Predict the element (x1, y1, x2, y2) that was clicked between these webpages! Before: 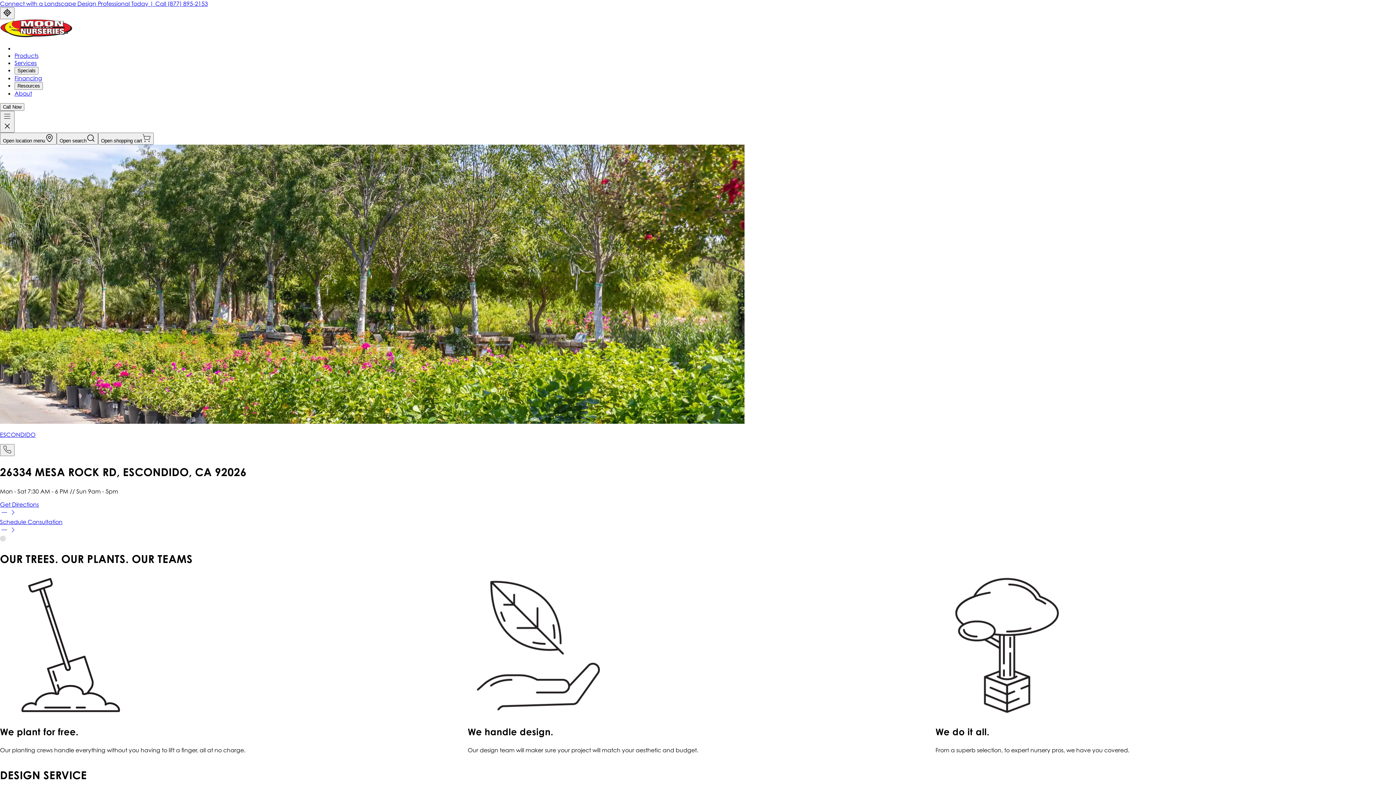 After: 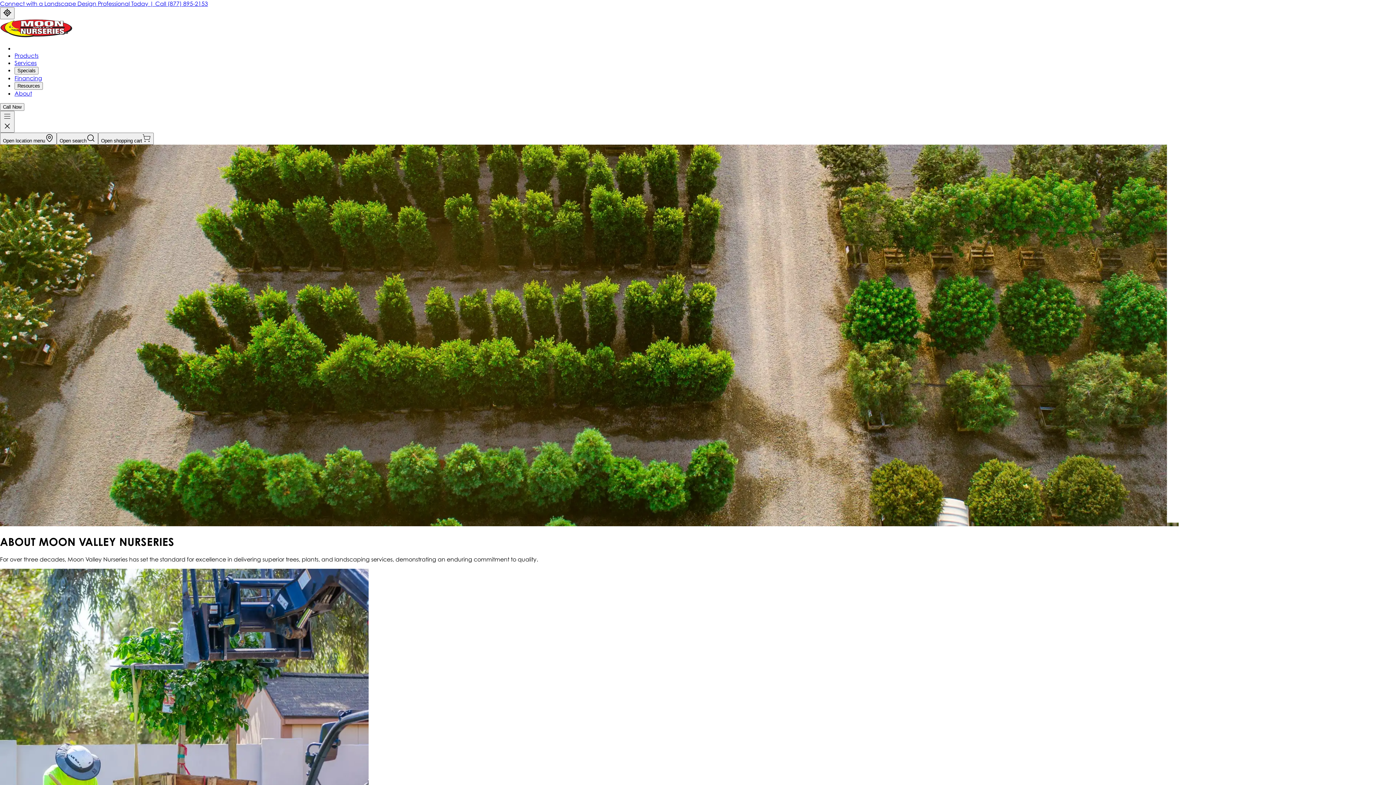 Action: label: About bbox: (14, 89, 32, 97)